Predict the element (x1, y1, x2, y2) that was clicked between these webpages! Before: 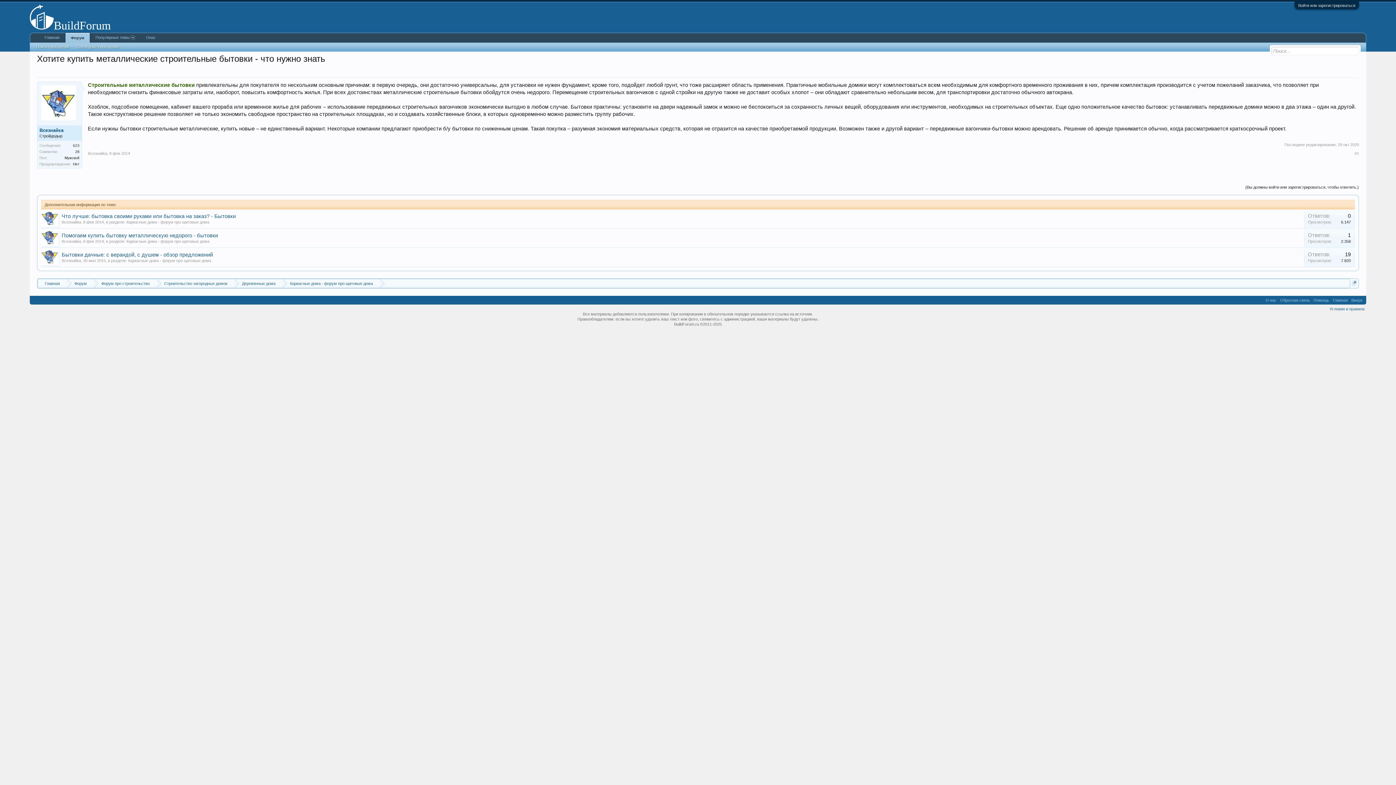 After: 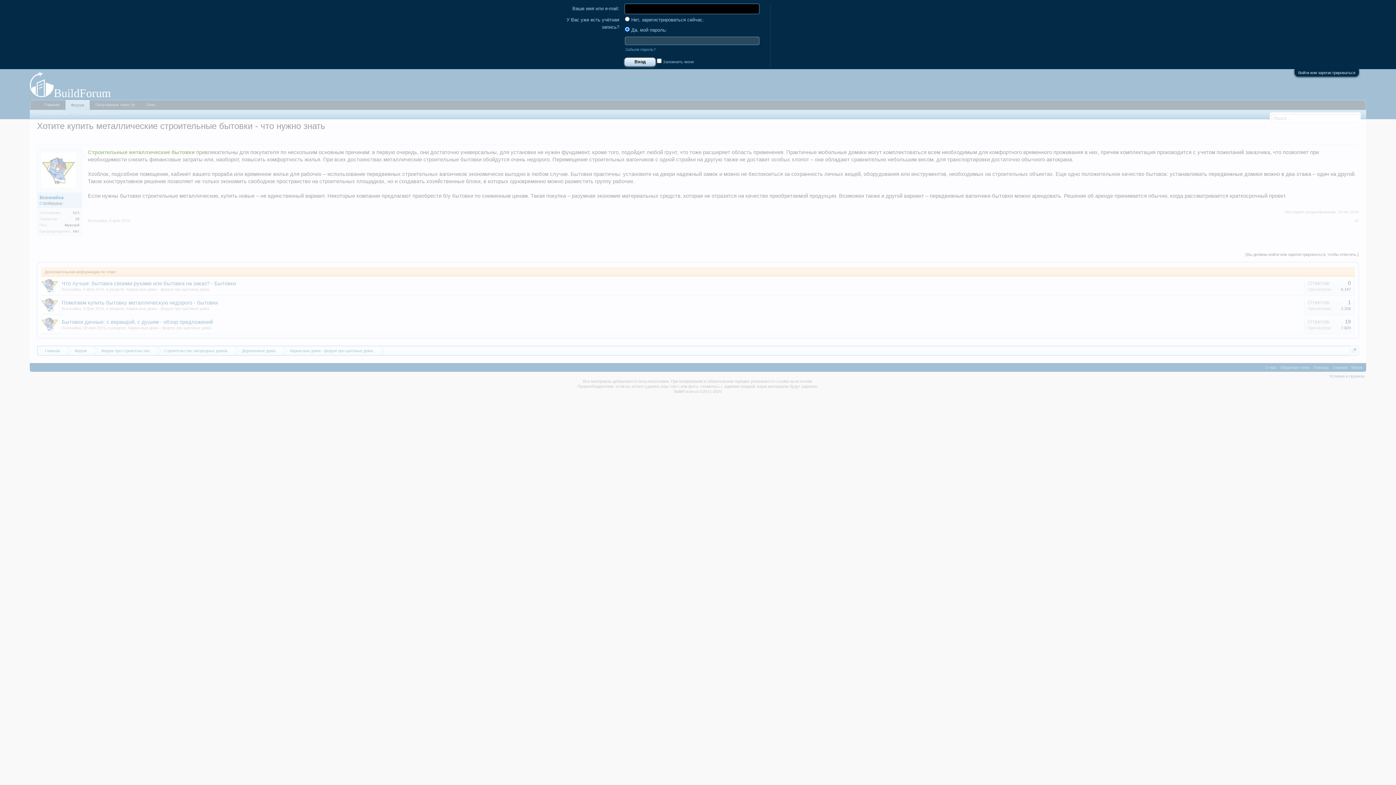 Action: bbox: (1245, 183, 1359, 191) label: (Вы должны войти или зарегистрироваться, чтобы ответить.)